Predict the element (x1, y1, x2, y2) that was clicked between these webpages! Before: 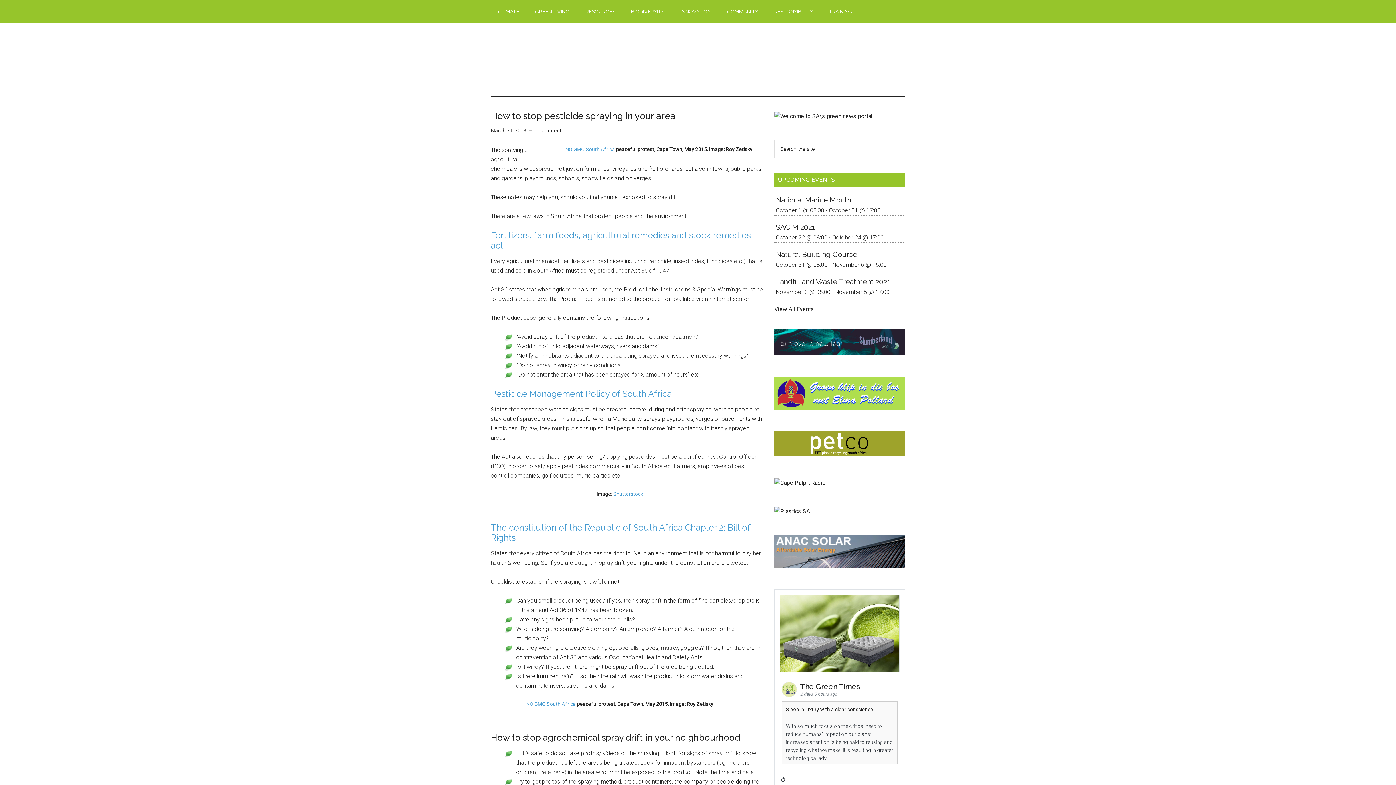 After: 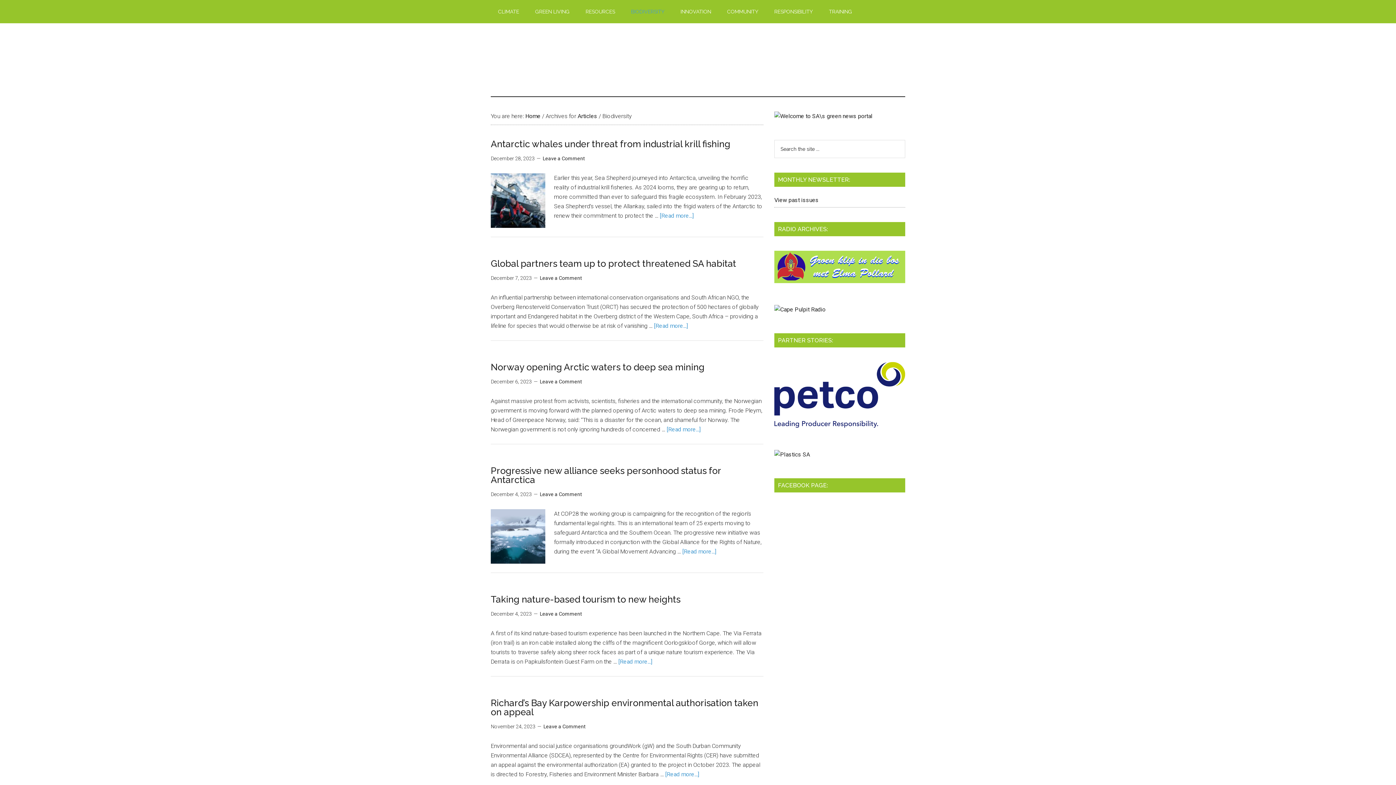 Action: label: BIODIVERSITY bbox: (624, 0, 672, 23)